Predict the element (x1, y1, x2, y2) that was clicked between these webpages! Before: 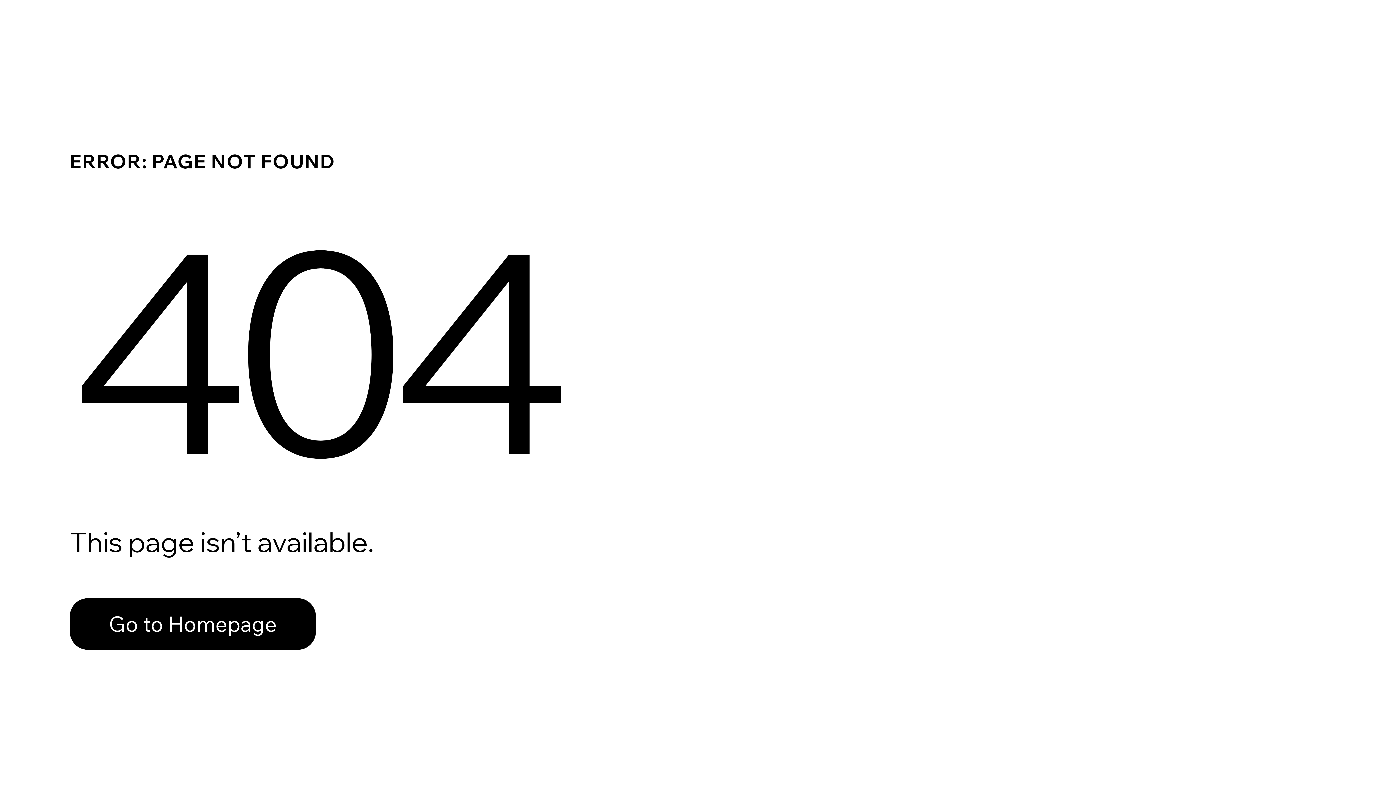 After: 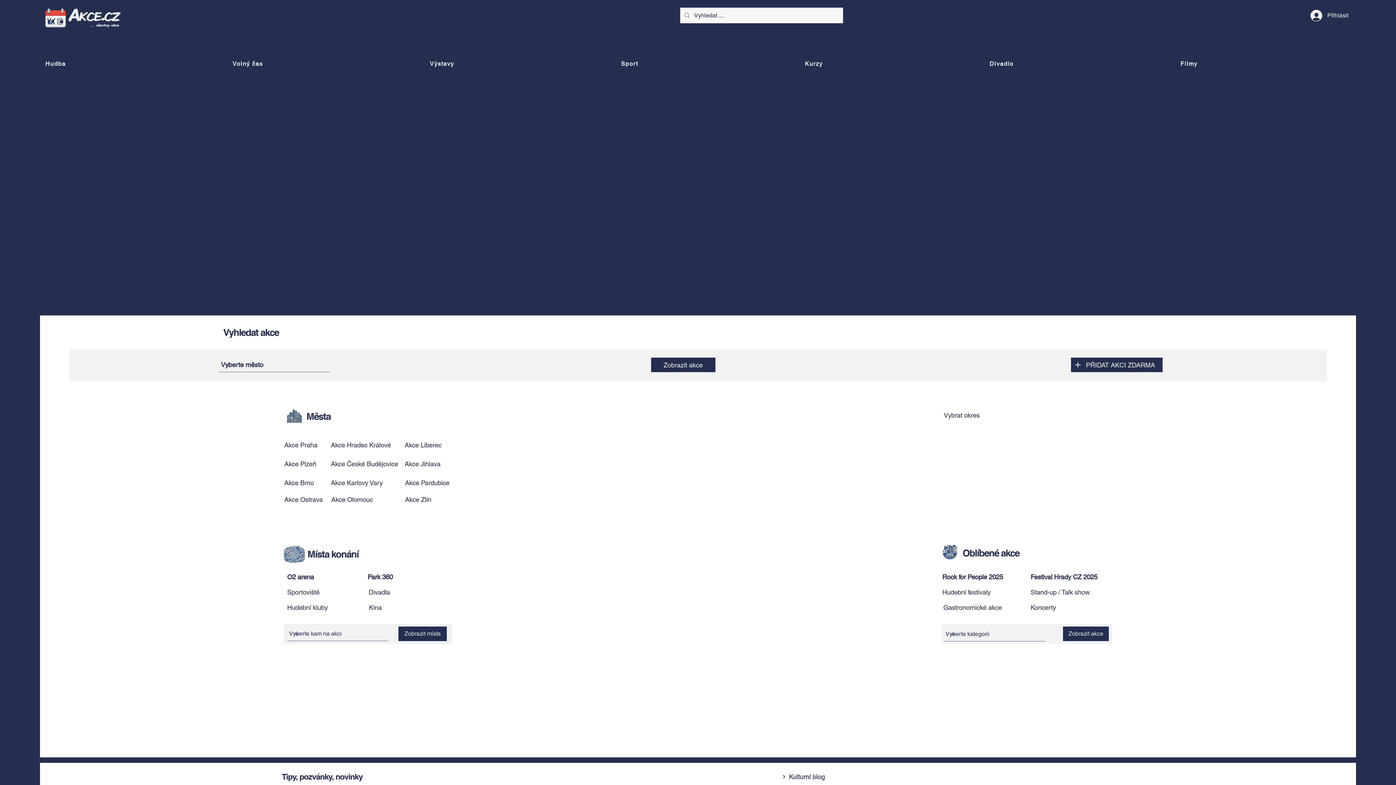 Action: label: Go to Homepage bbox: (69, 582, 768, 659)